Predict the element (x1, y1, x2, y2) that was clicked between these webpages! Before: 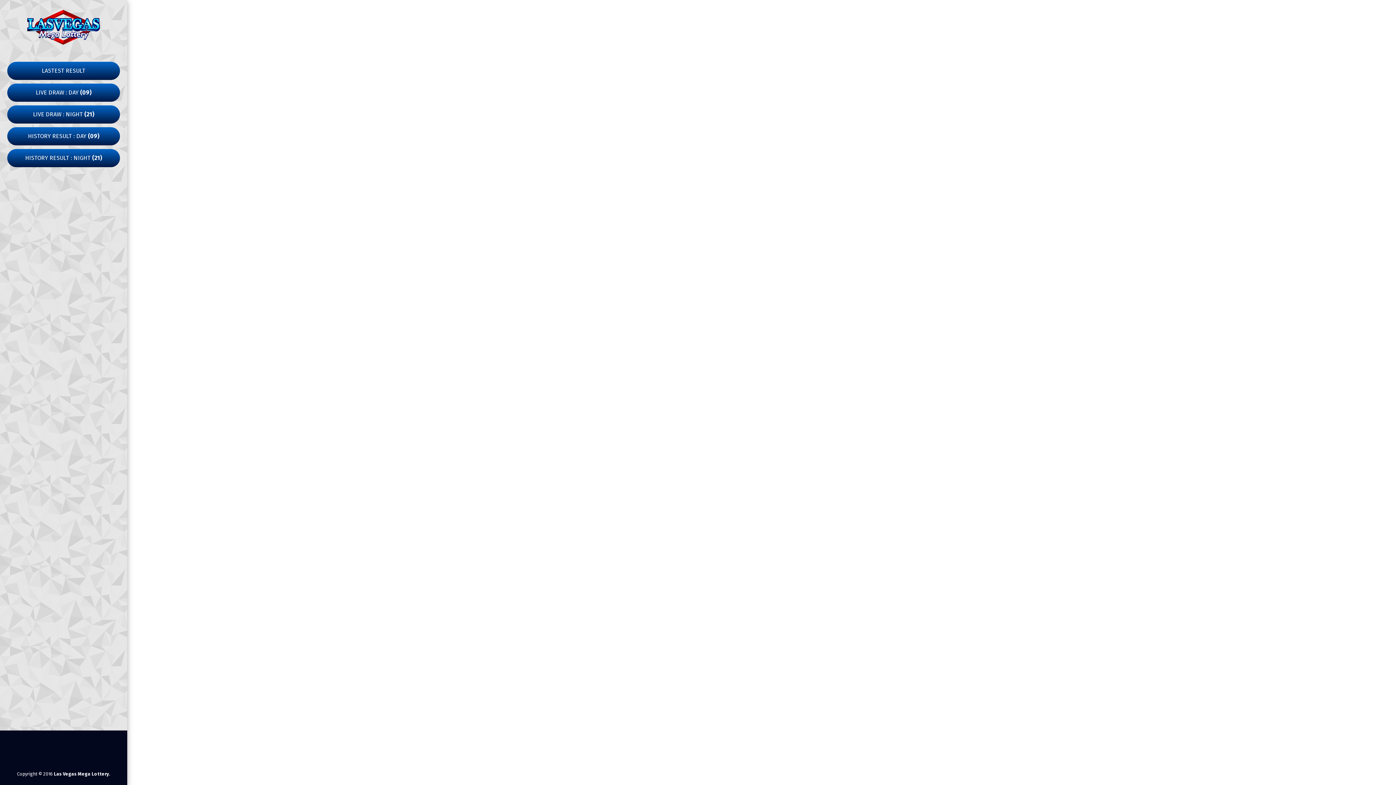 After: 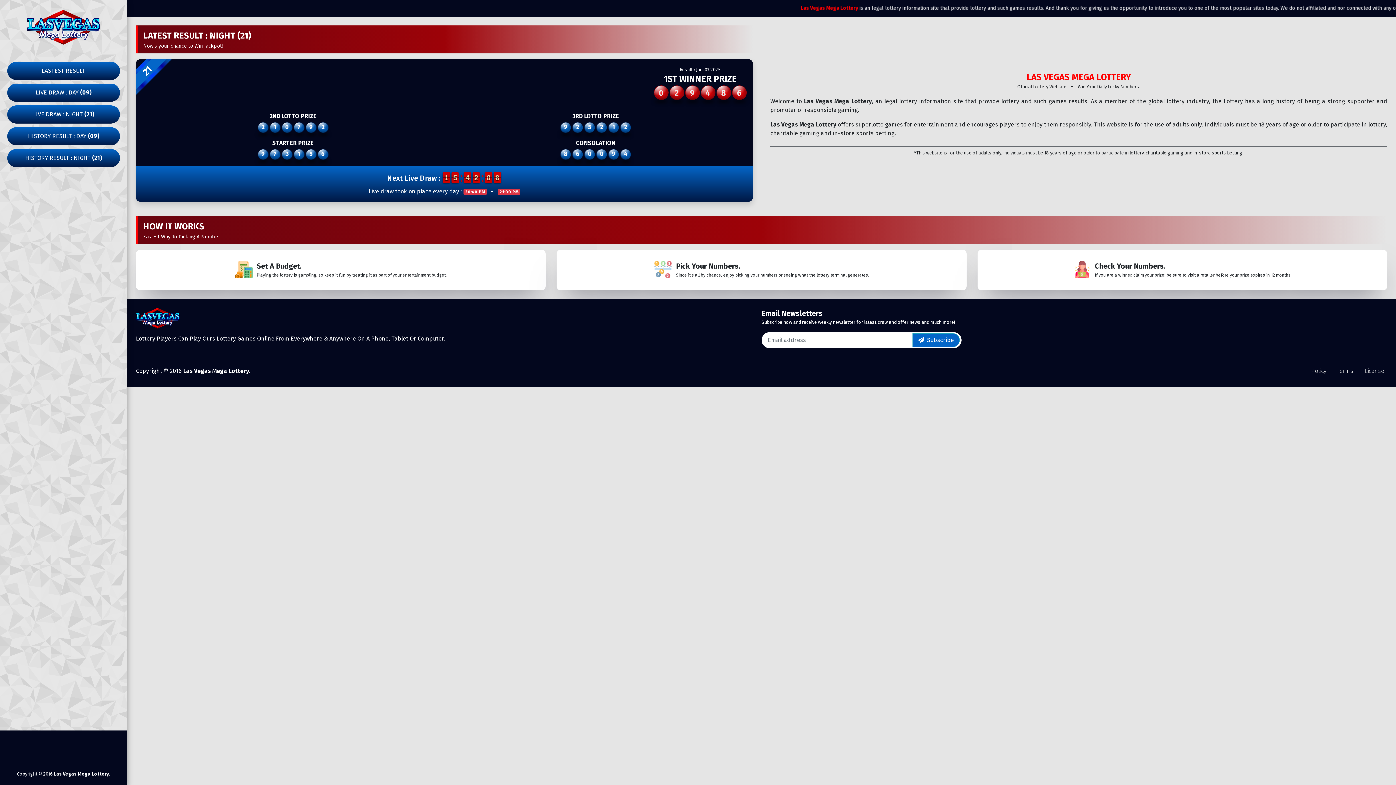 Action: label: LIVE DRAW : NIGHT (21) bbox: (7, 105, 120, 123)